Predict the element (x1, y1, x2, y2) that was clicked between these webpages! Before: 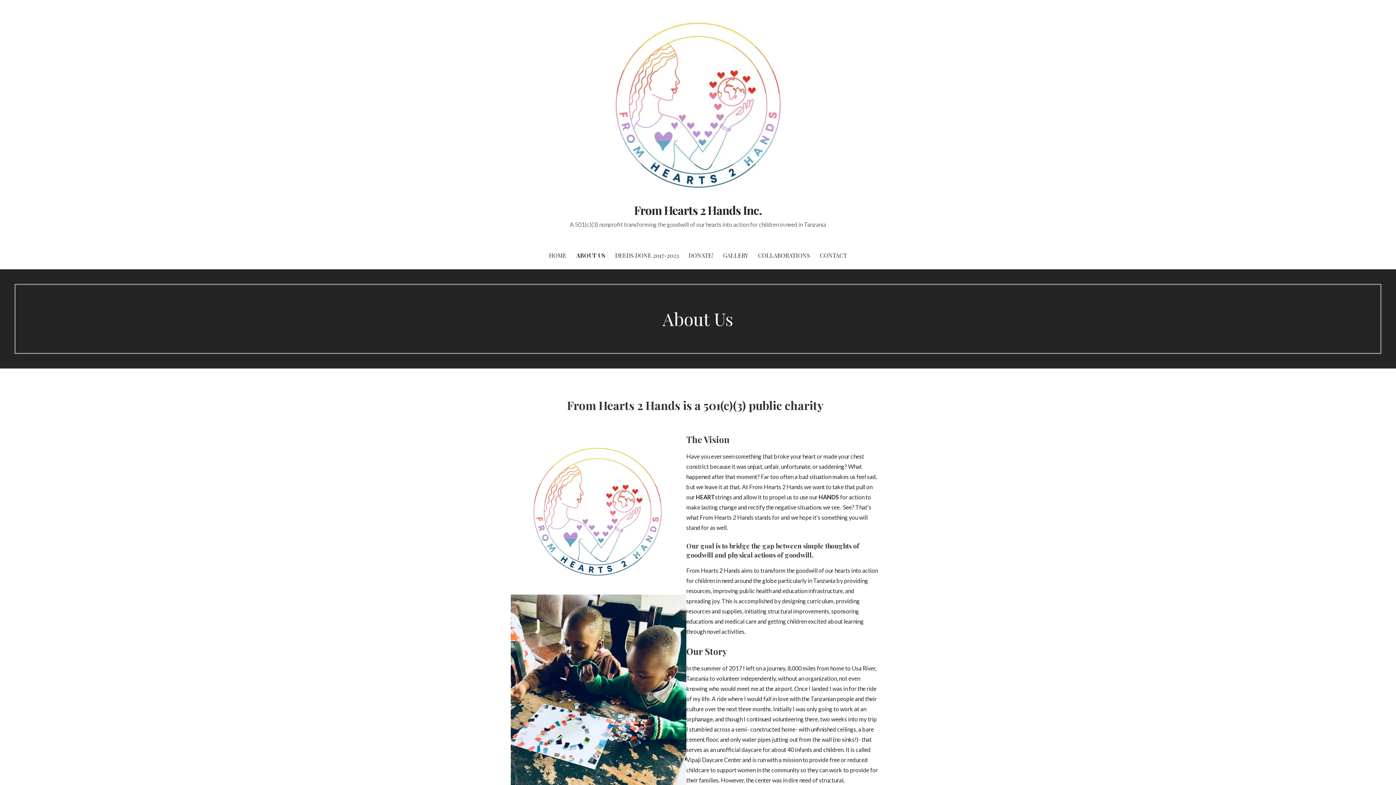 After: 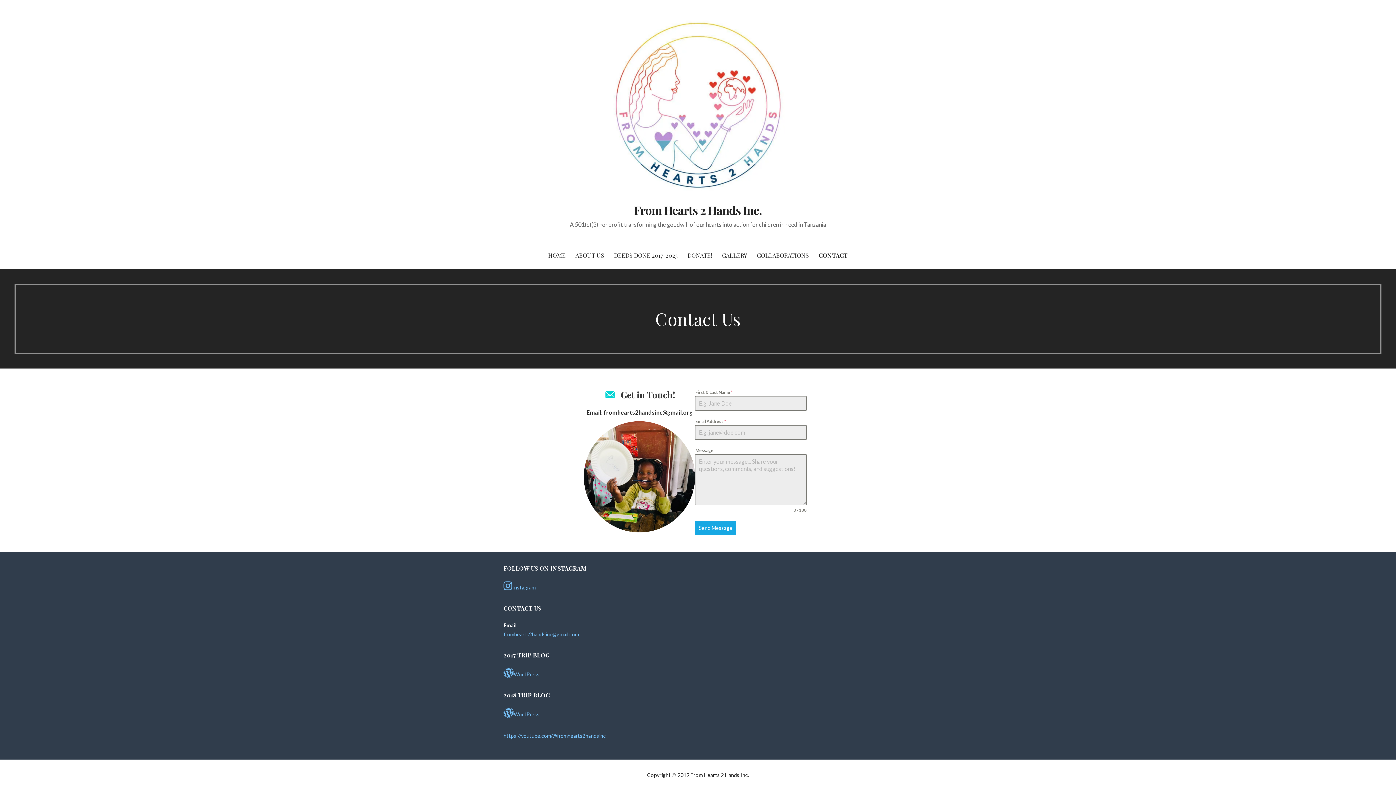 Action: bbox: (815, 241, 851, 269) label: CONTACT